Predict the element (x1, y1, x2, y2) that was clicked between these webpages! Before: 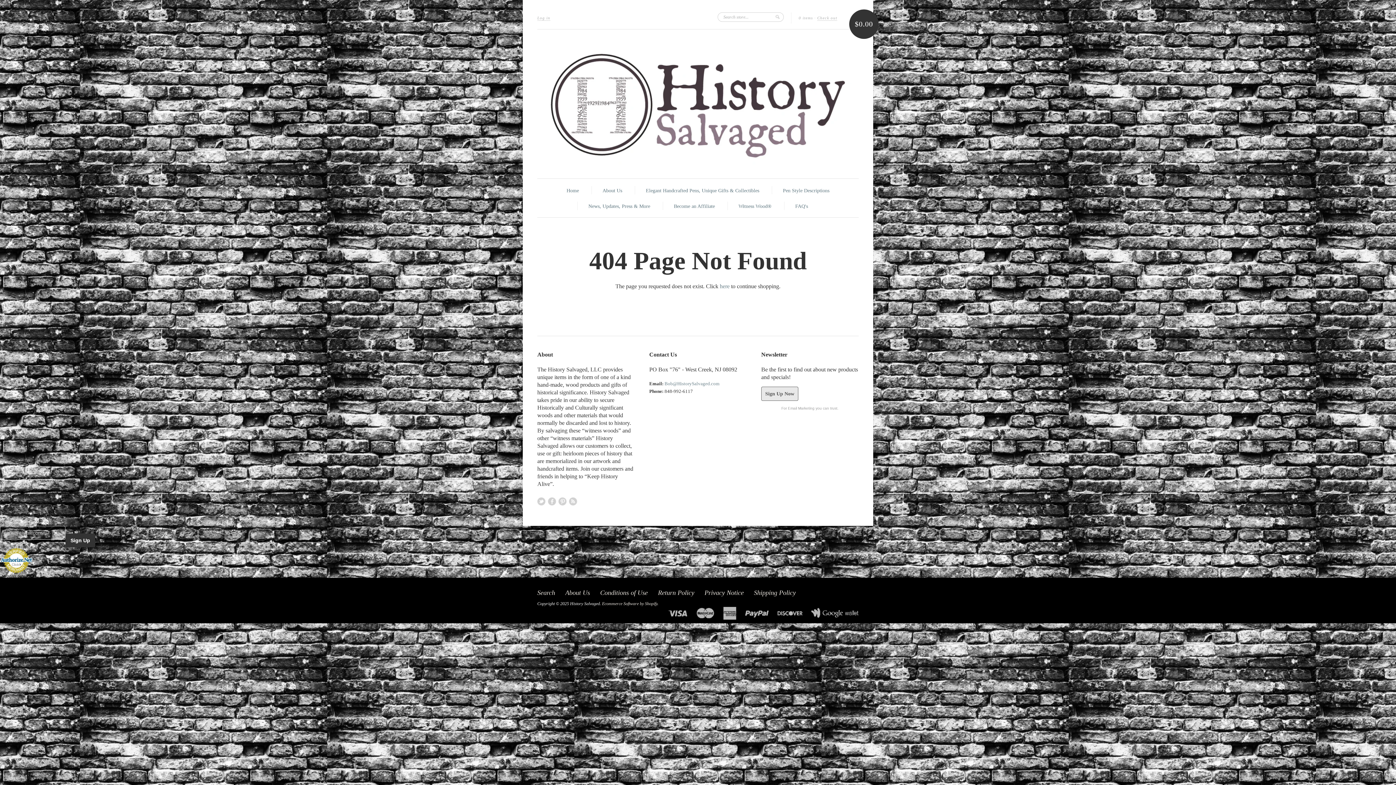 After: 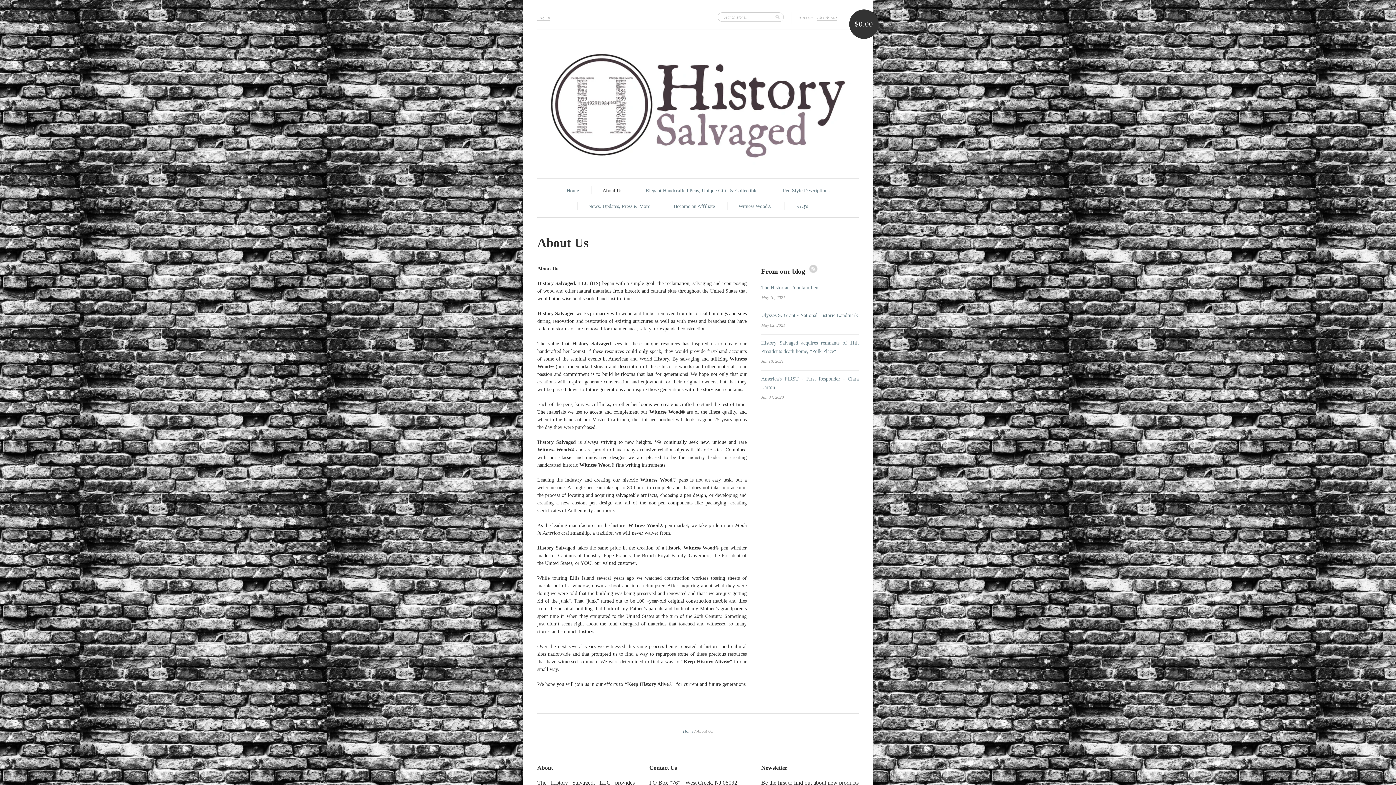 Action: bbox: (565, 590, 598, 595) label: About Us